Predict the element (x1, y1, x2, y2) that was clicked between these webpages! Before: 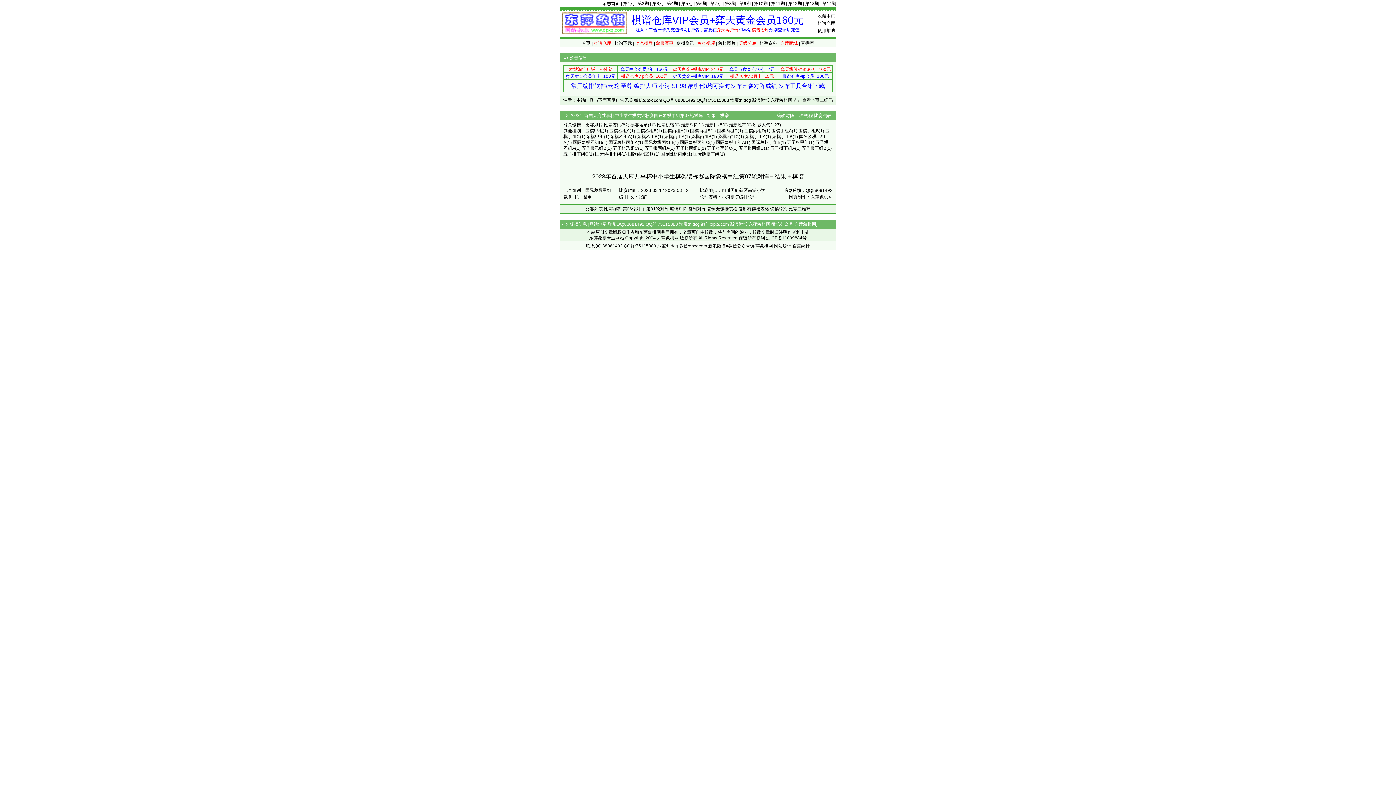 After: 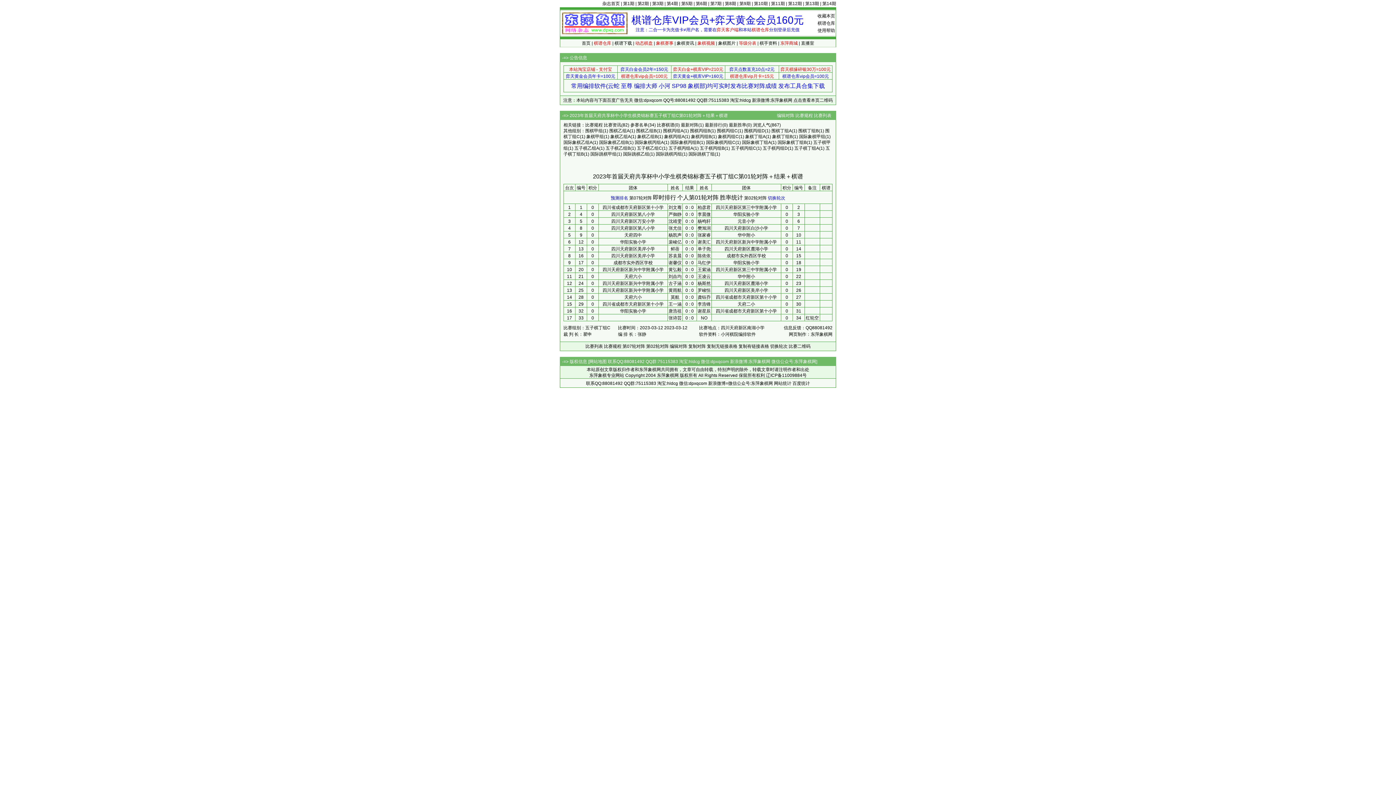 Action: label: 五子棋丁组C bbox: (563, 151, 588, 156)